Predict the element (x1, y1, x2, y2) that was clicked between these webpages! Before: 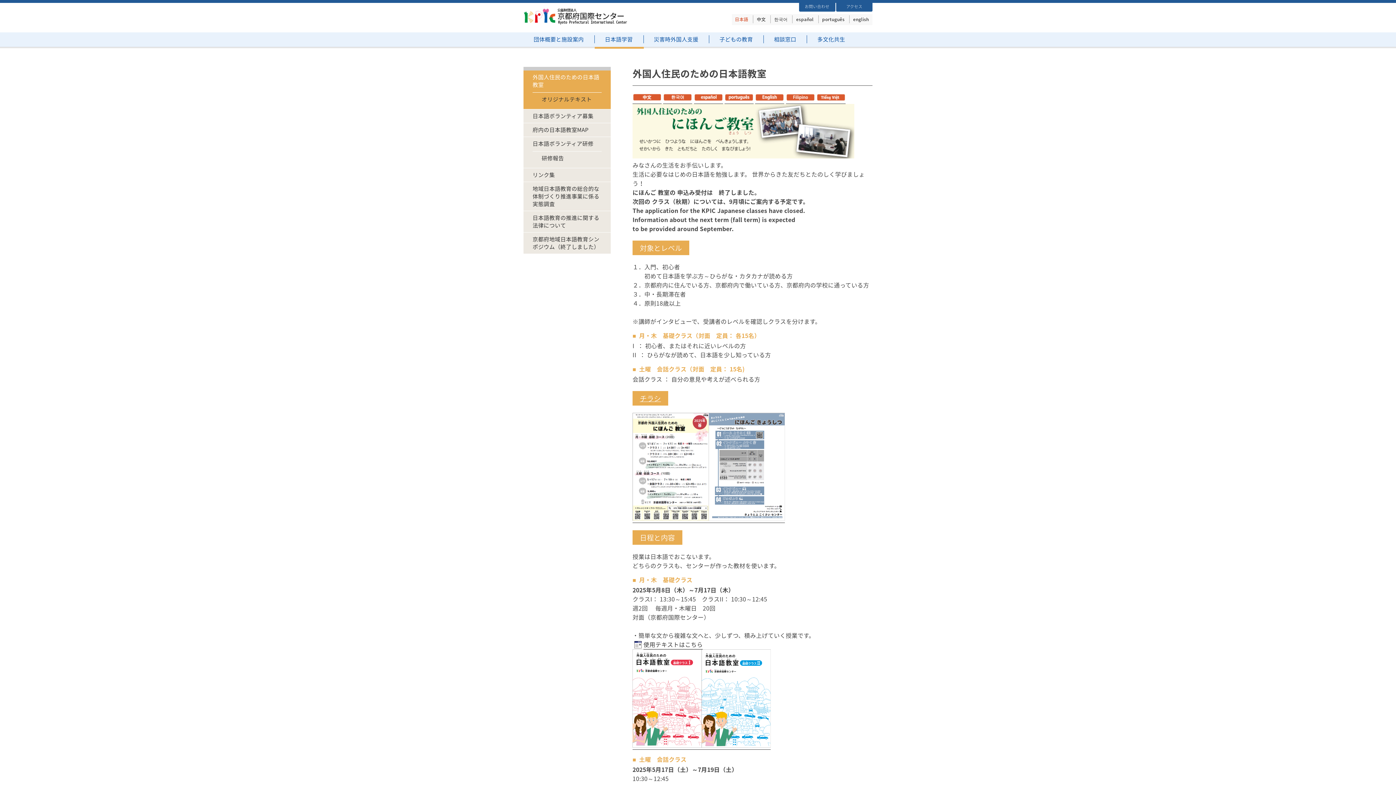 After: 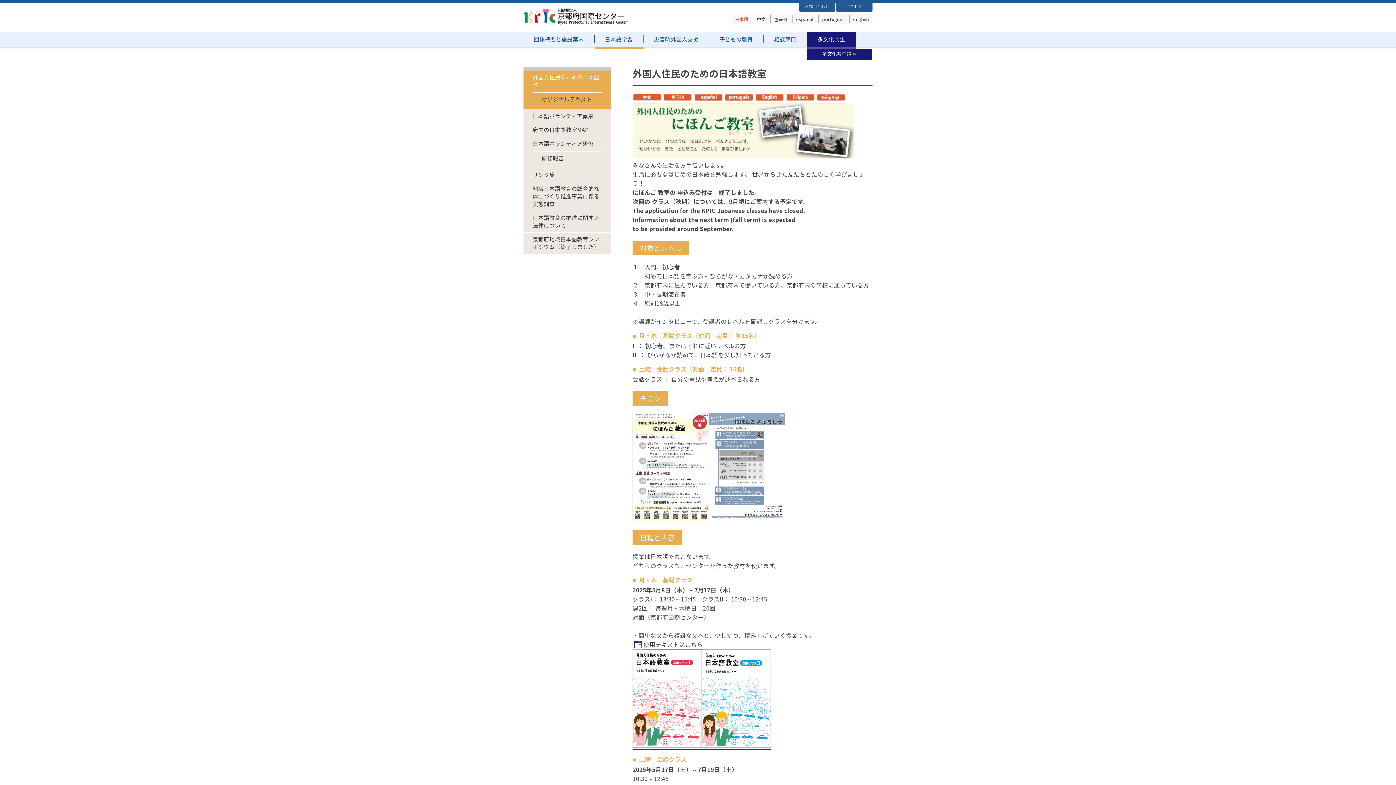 Action: label: 多文化共生 bbox: (807, 35, 855, 43)